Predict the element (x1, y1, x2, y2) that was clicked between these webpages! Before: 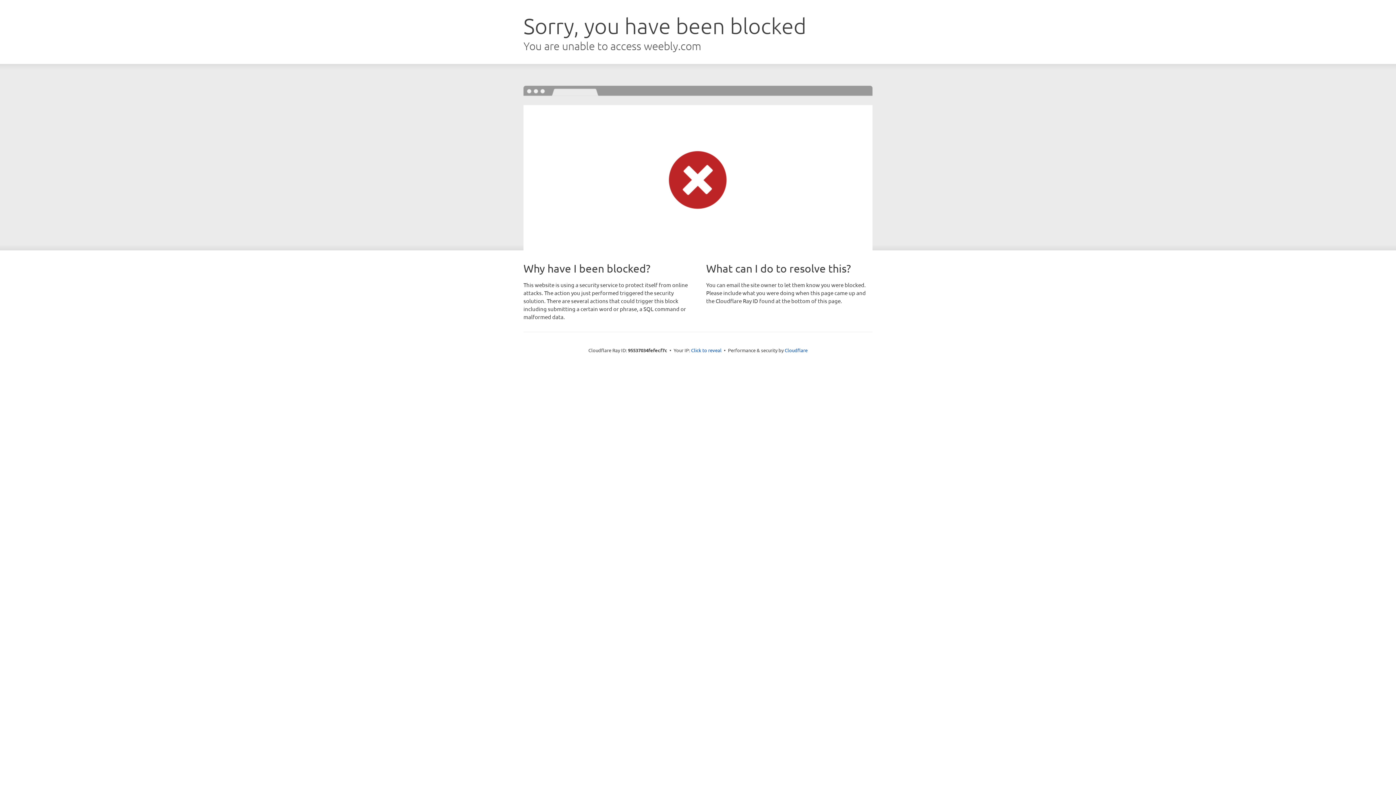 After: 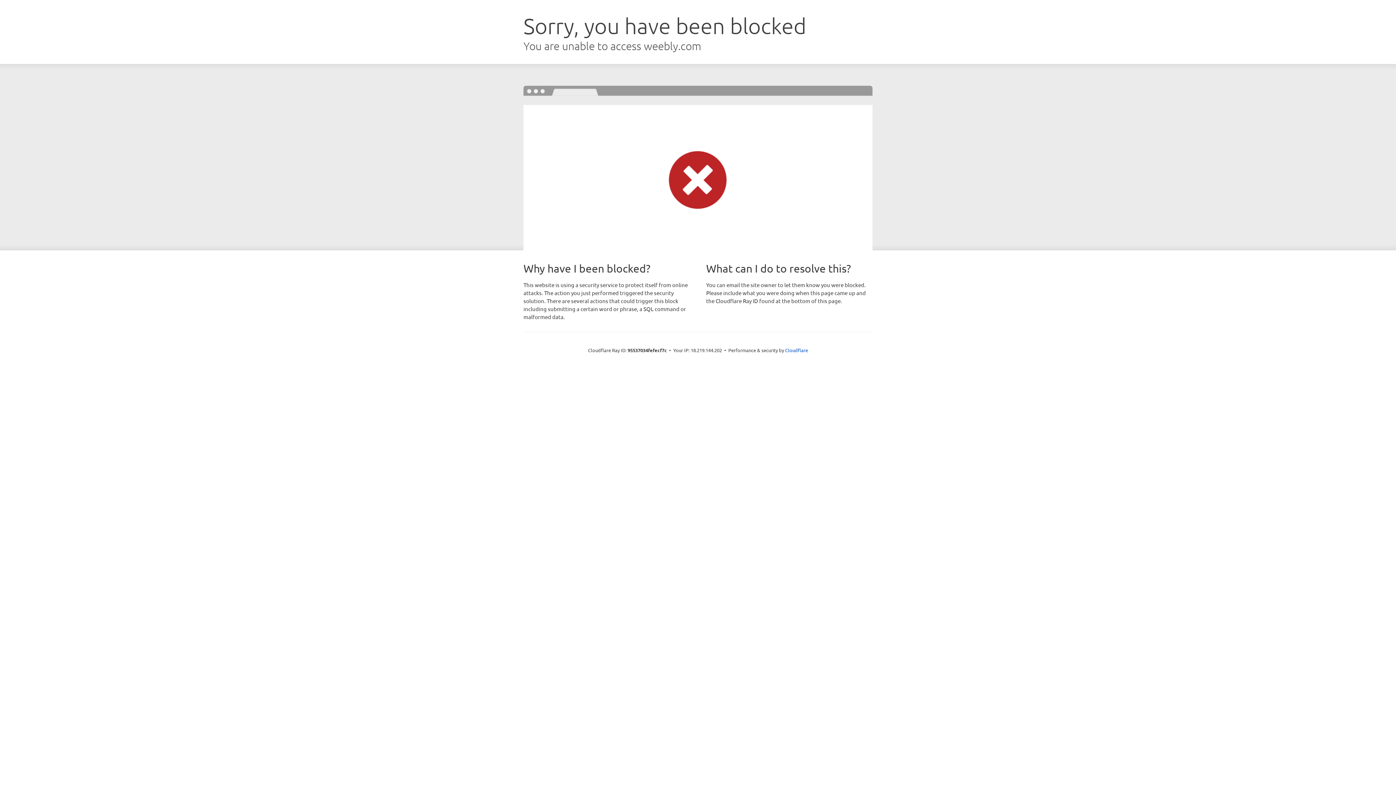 Action: label: Click to reveal bbox: (691, 346, 721, 353)